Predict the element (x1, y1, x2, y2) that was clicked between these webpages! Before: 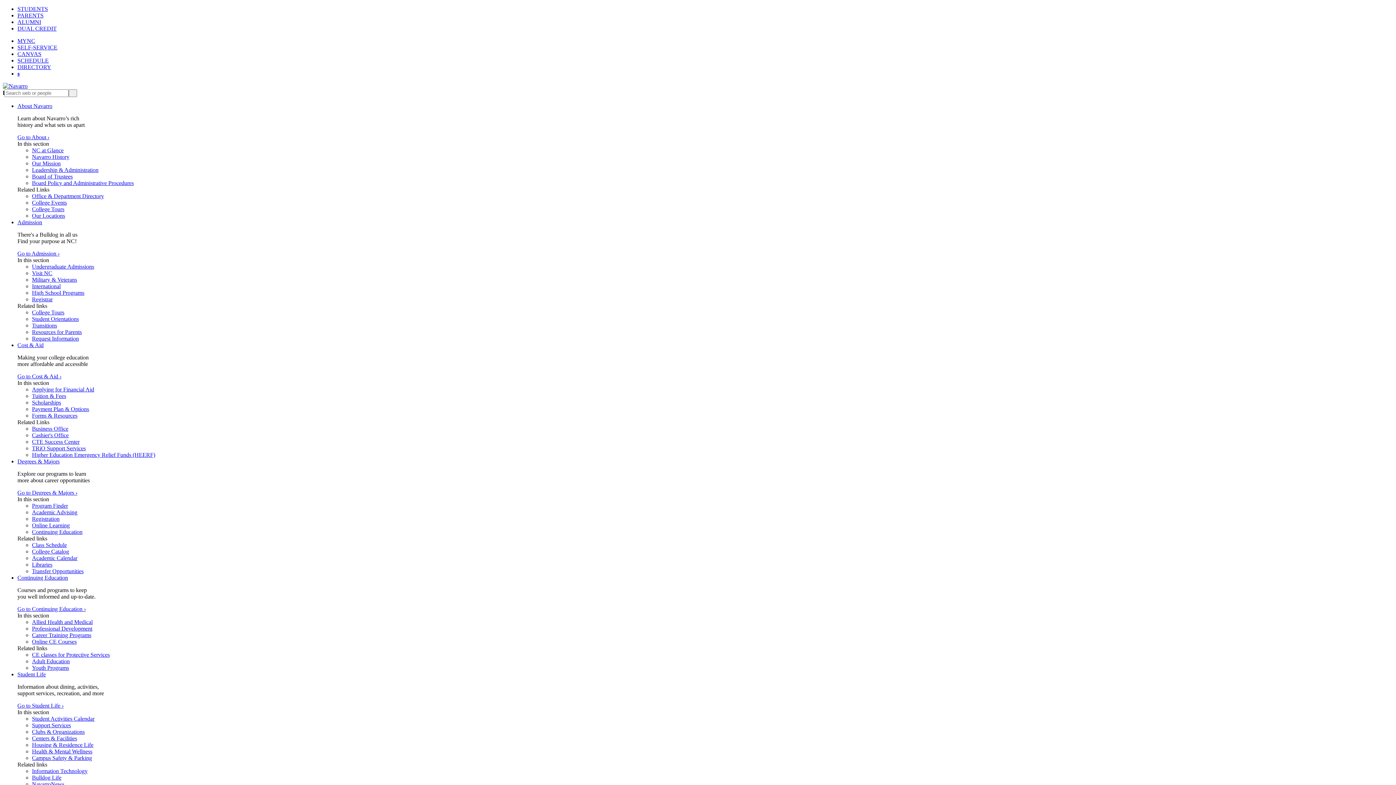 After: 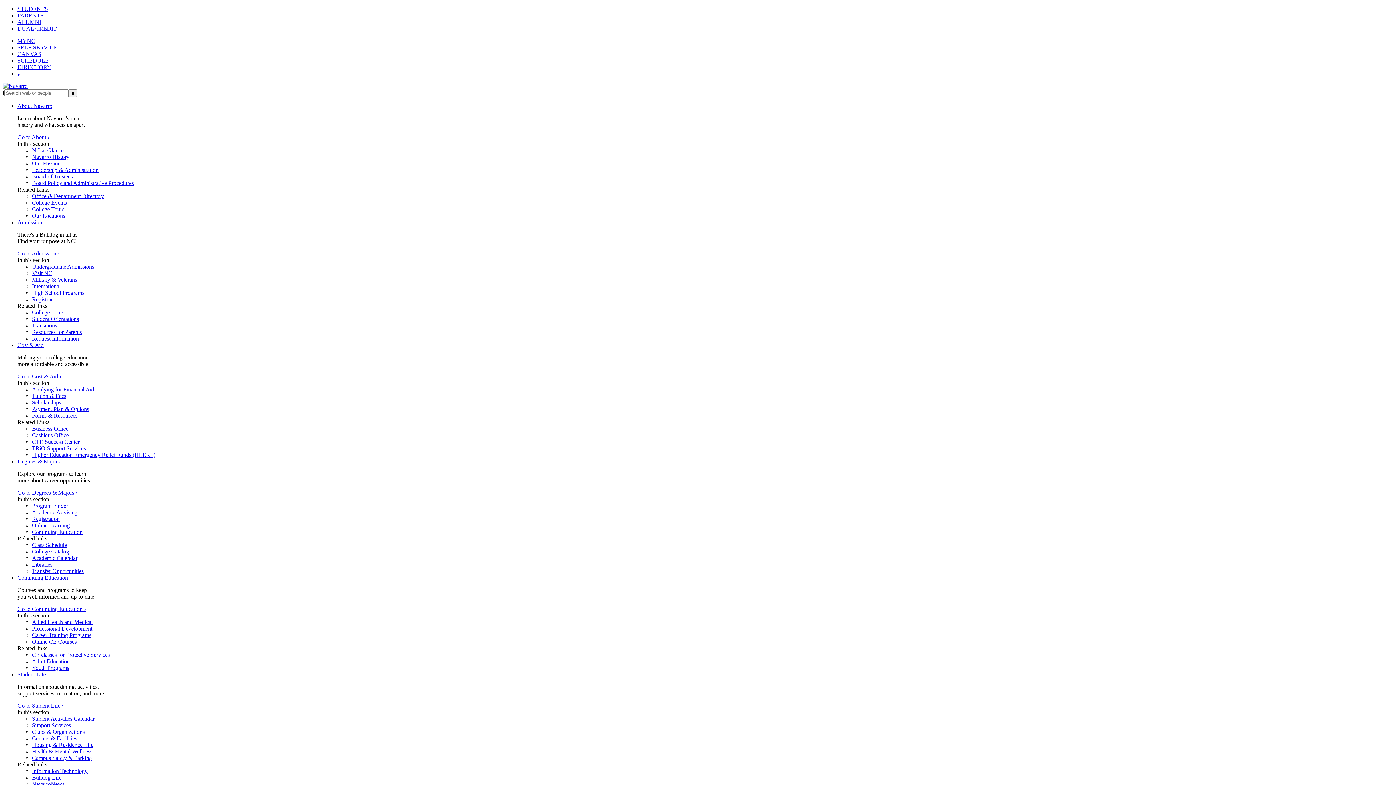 Action: bbox: (17, 18, 41, 25) label: ALUMNI